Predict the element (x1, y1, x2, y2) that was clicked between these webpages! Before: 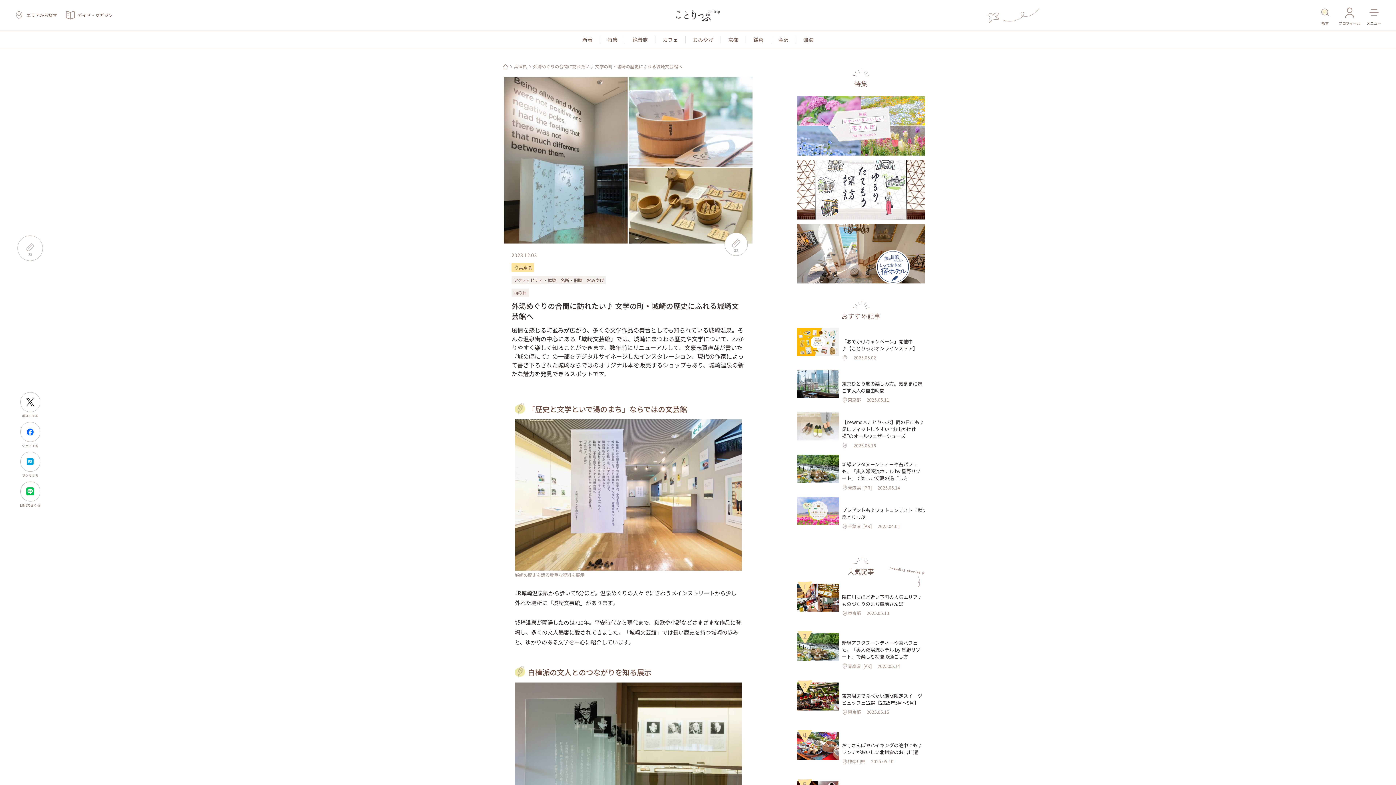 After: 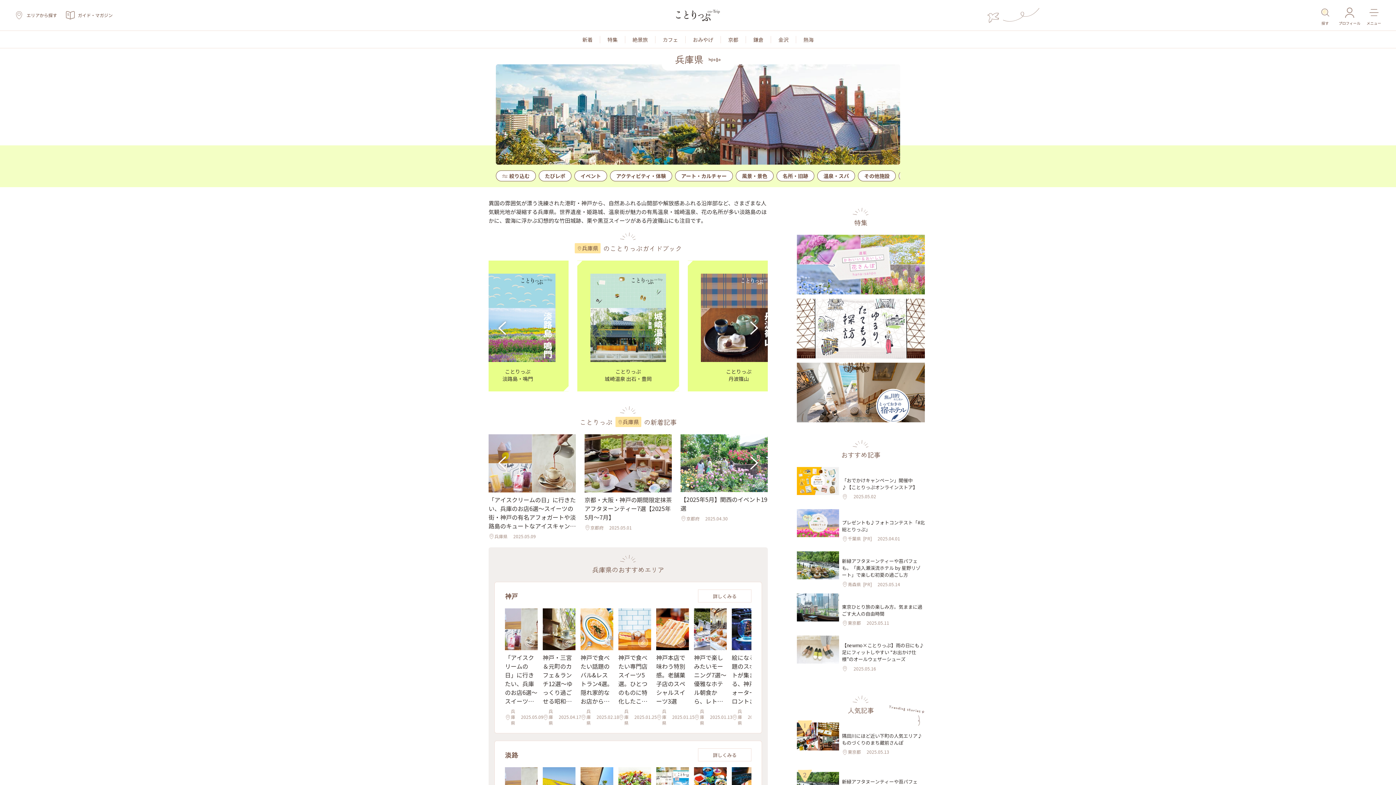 Action: bbox: (511, 263, 534, 272) label: 兵庫県